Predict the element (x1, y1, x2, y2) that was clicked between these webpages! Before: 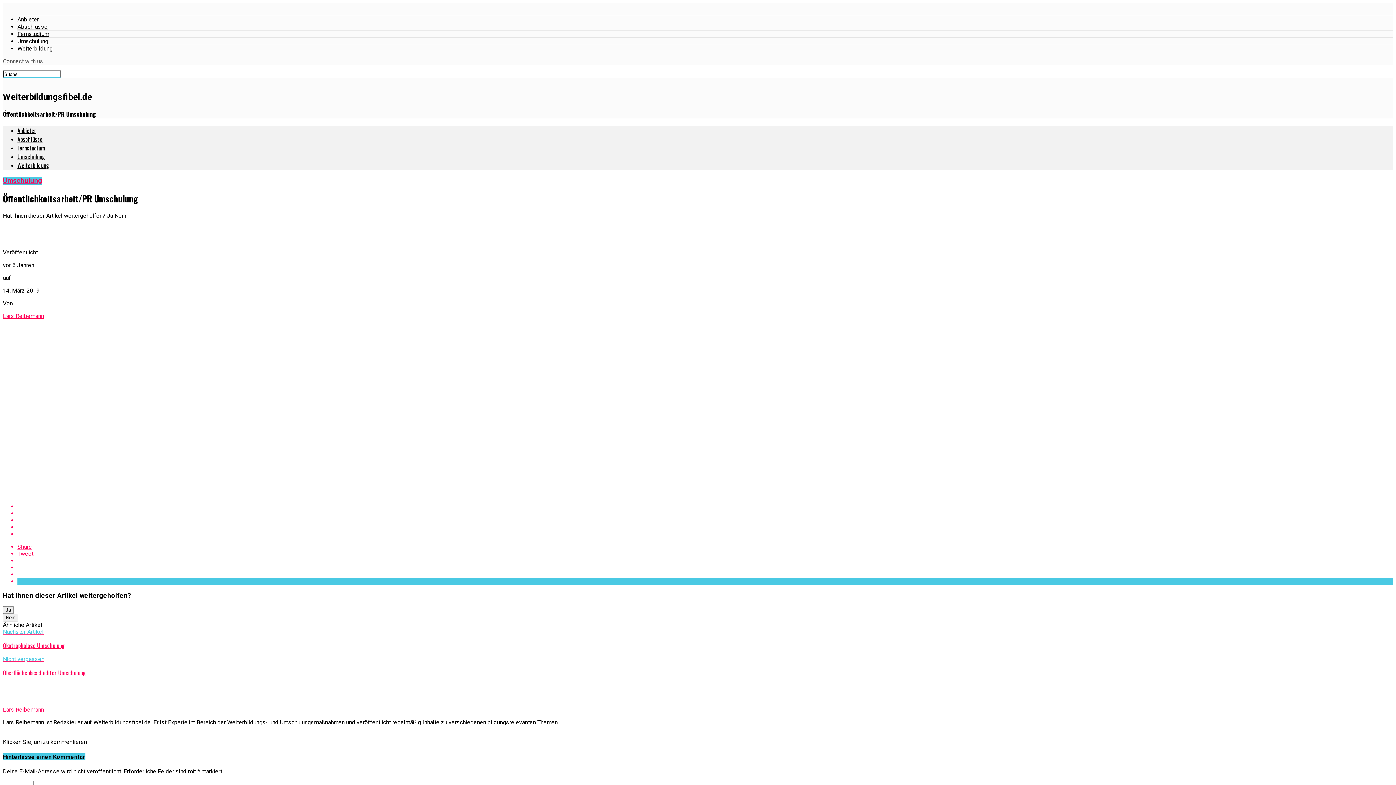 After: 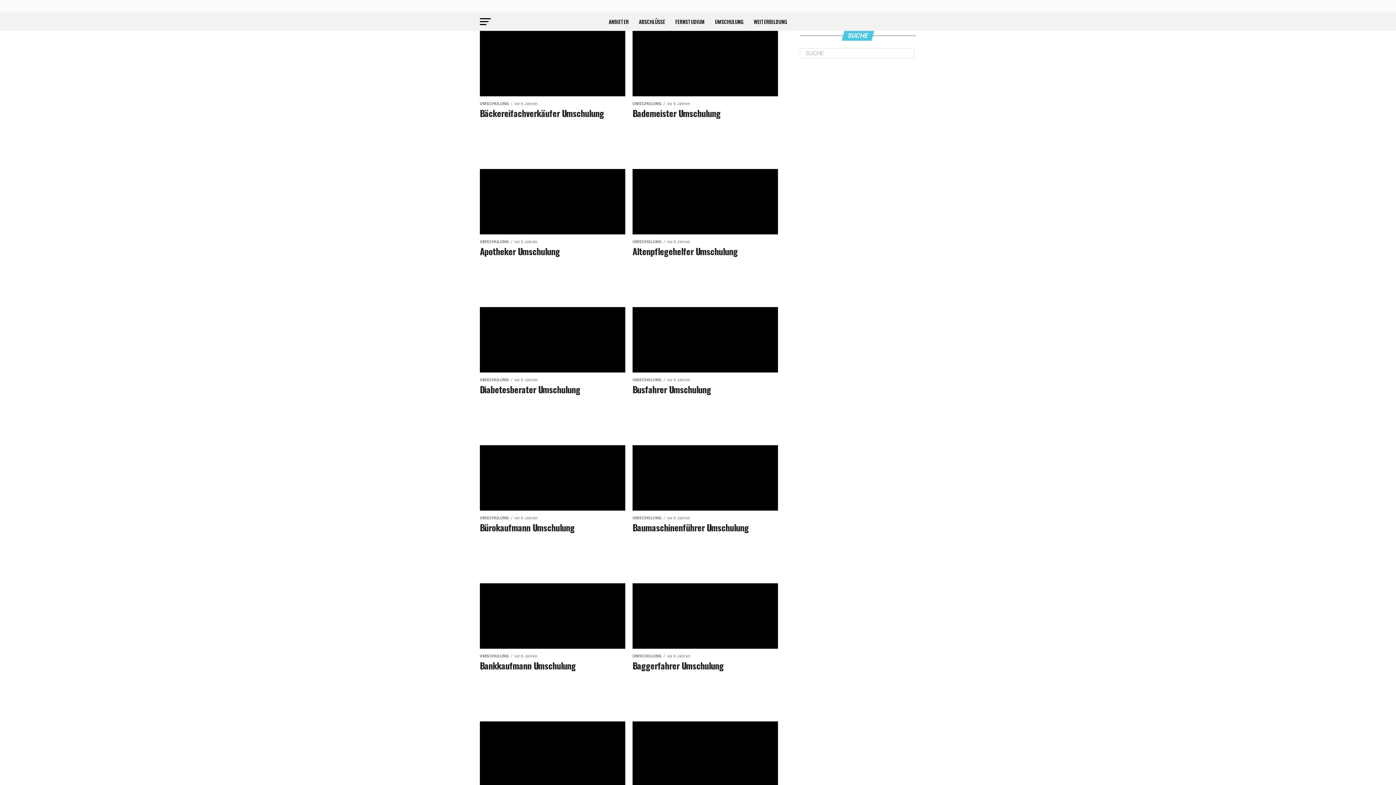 Action: label: Umschulung bbox: (17, 152, 45, 161)